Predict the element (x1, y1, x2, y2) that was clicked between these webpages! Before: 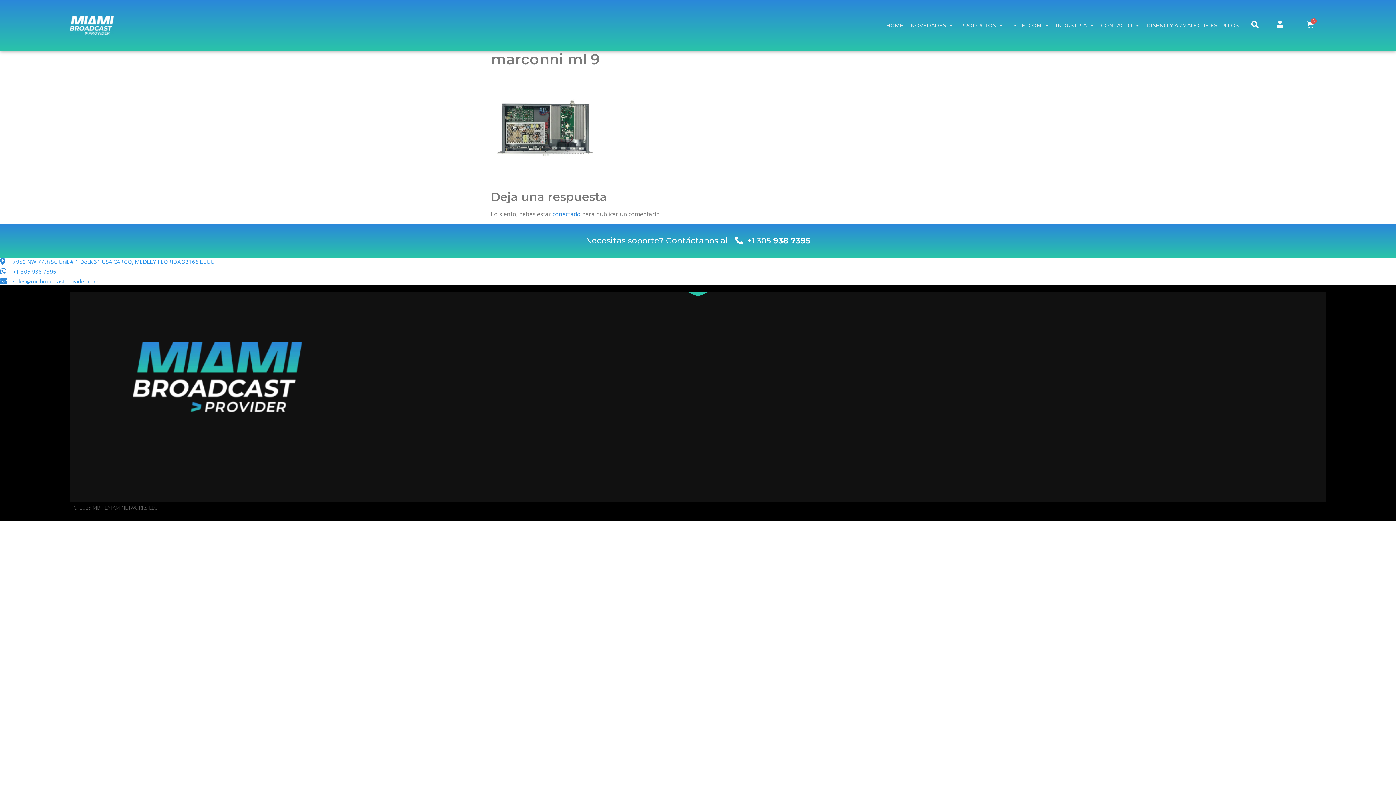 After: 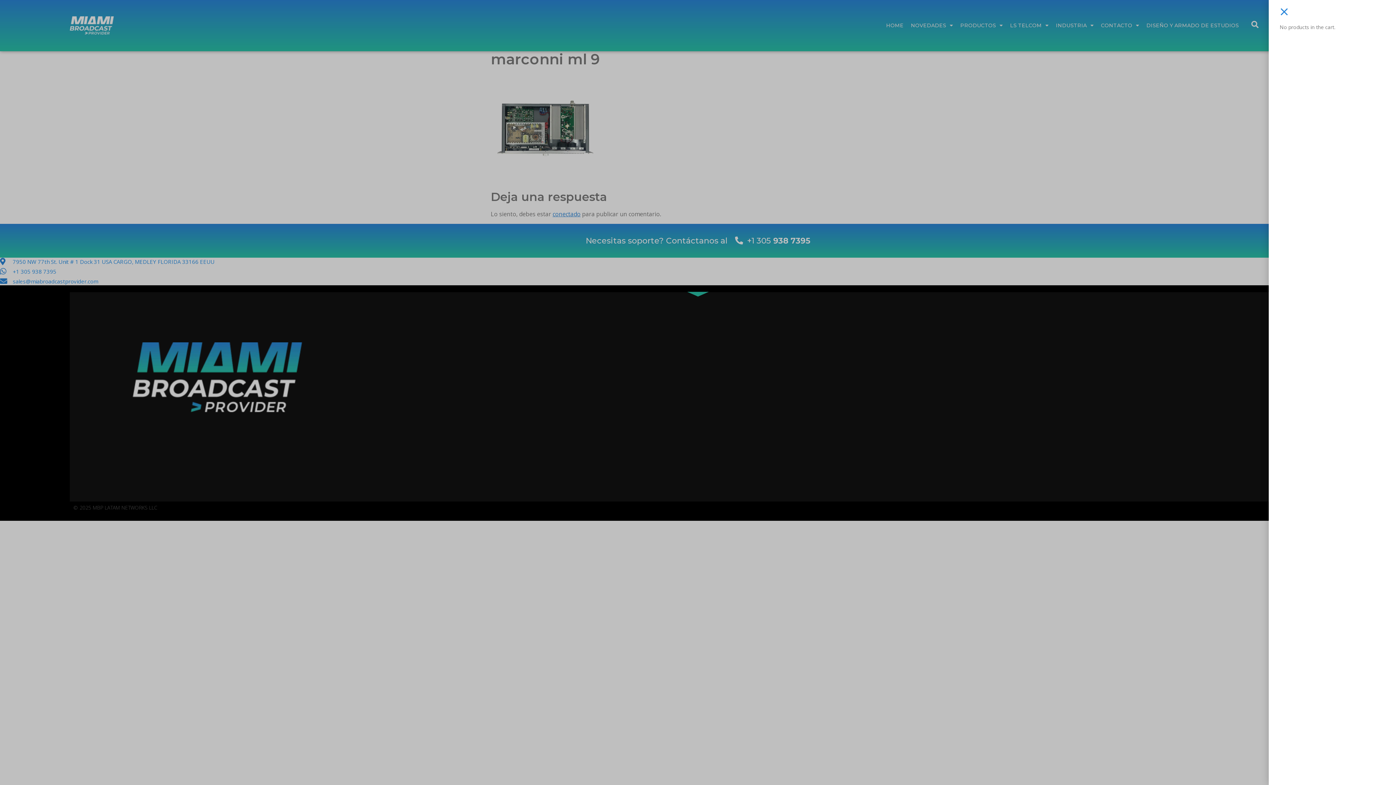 Action: bbox: (1306, 20, 1314, 28) label: Cart